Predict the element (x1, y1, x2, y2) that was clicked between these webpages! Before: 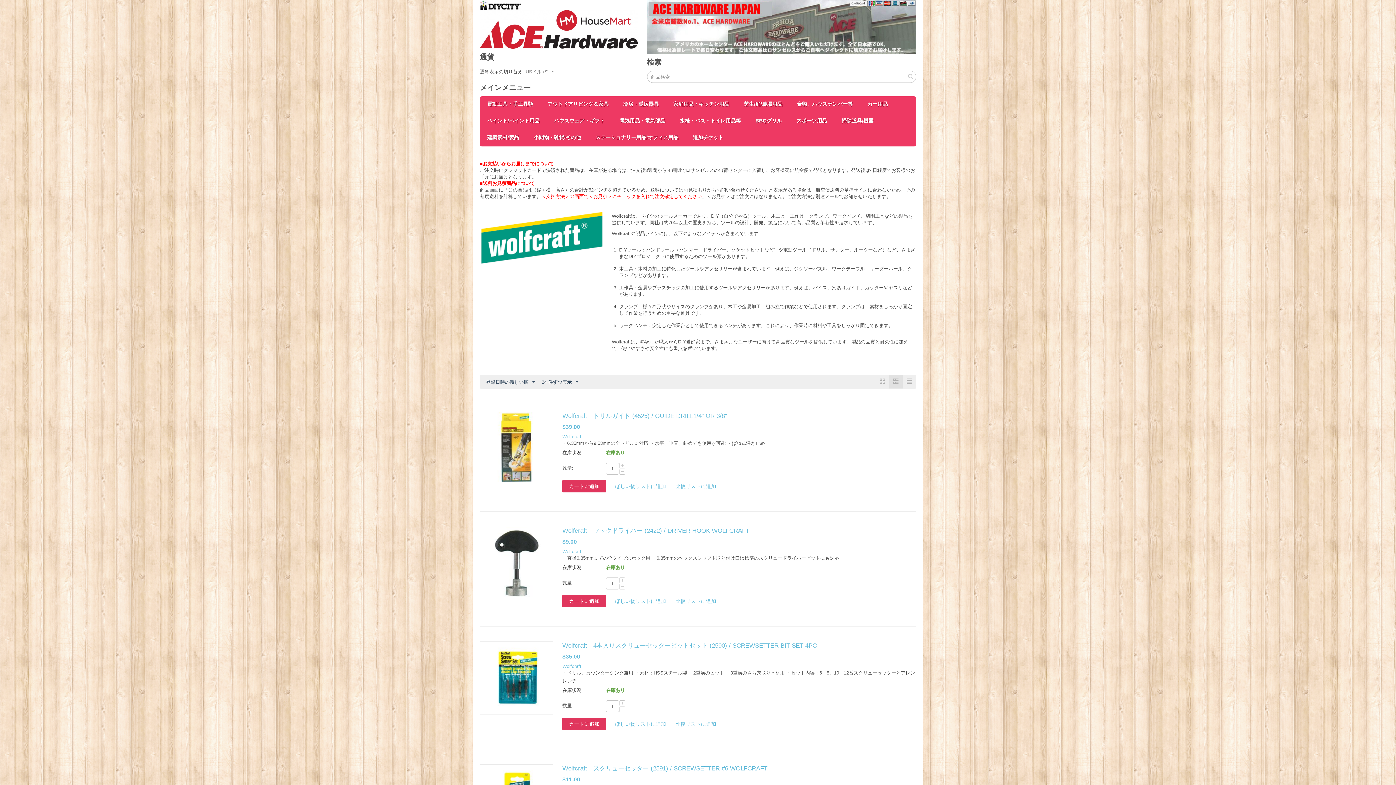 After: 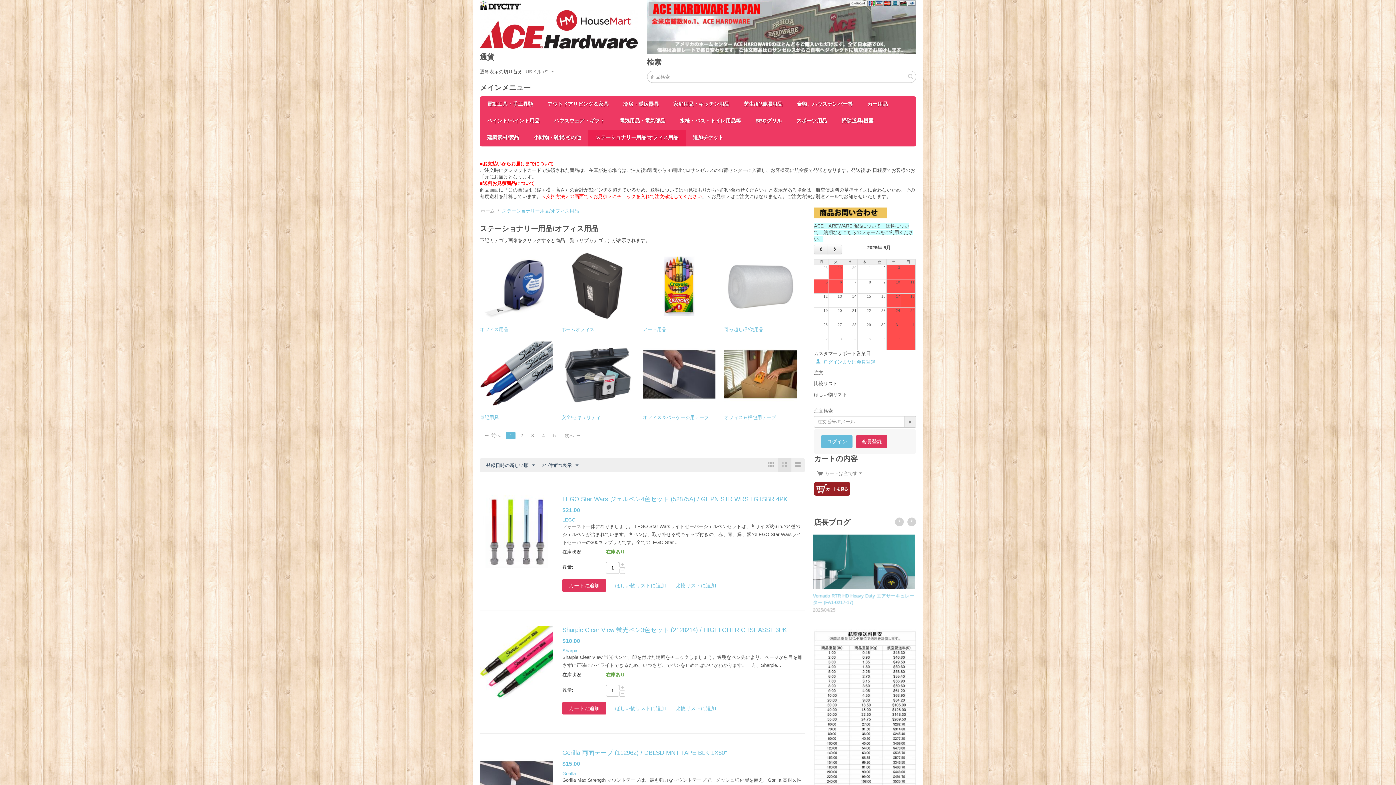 Action: bbox: (588, 129, 685, 146) label: ステーショナリー用品/オフィス用品